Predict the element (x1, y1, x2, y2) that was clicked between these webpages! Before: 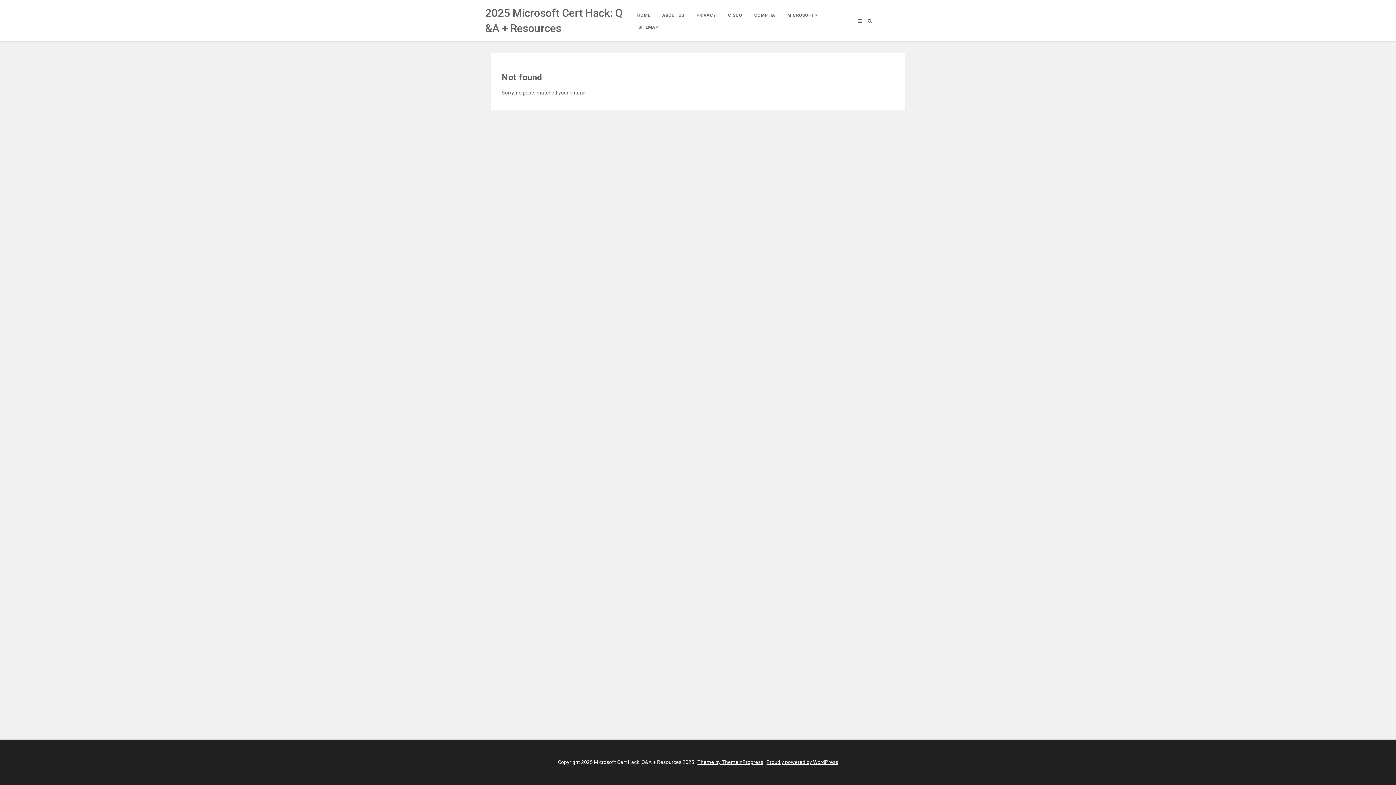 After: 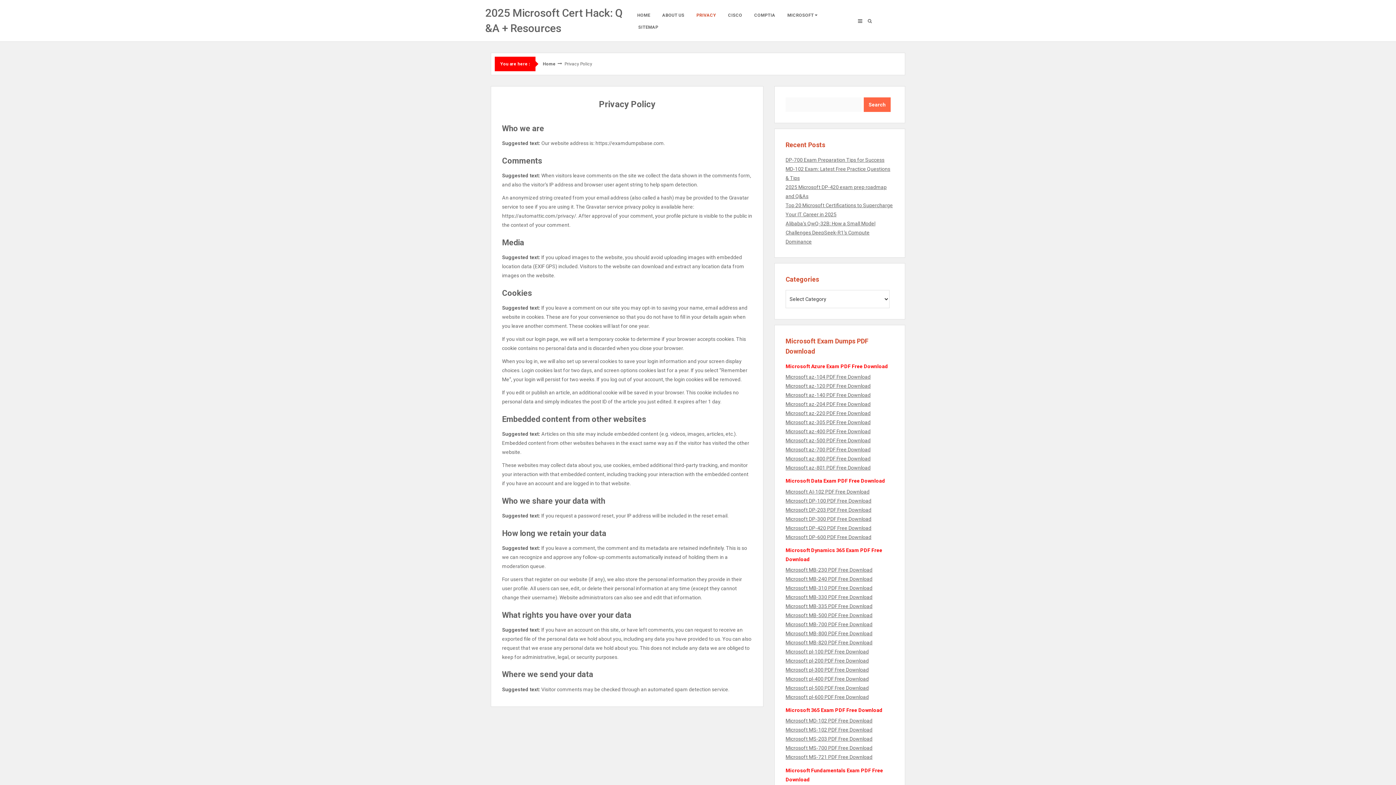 Action: bbox: (691, 8, 721, 20) label: PRIVACY